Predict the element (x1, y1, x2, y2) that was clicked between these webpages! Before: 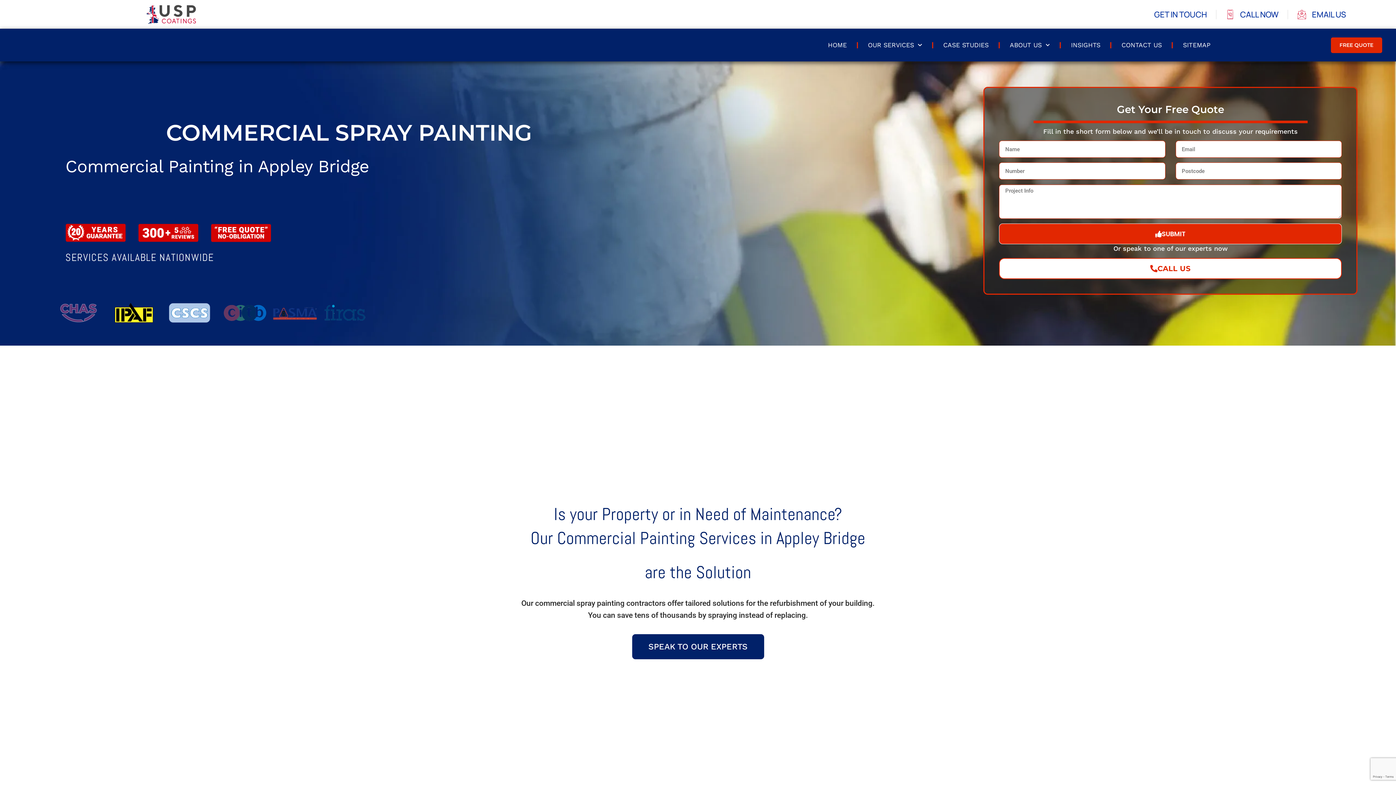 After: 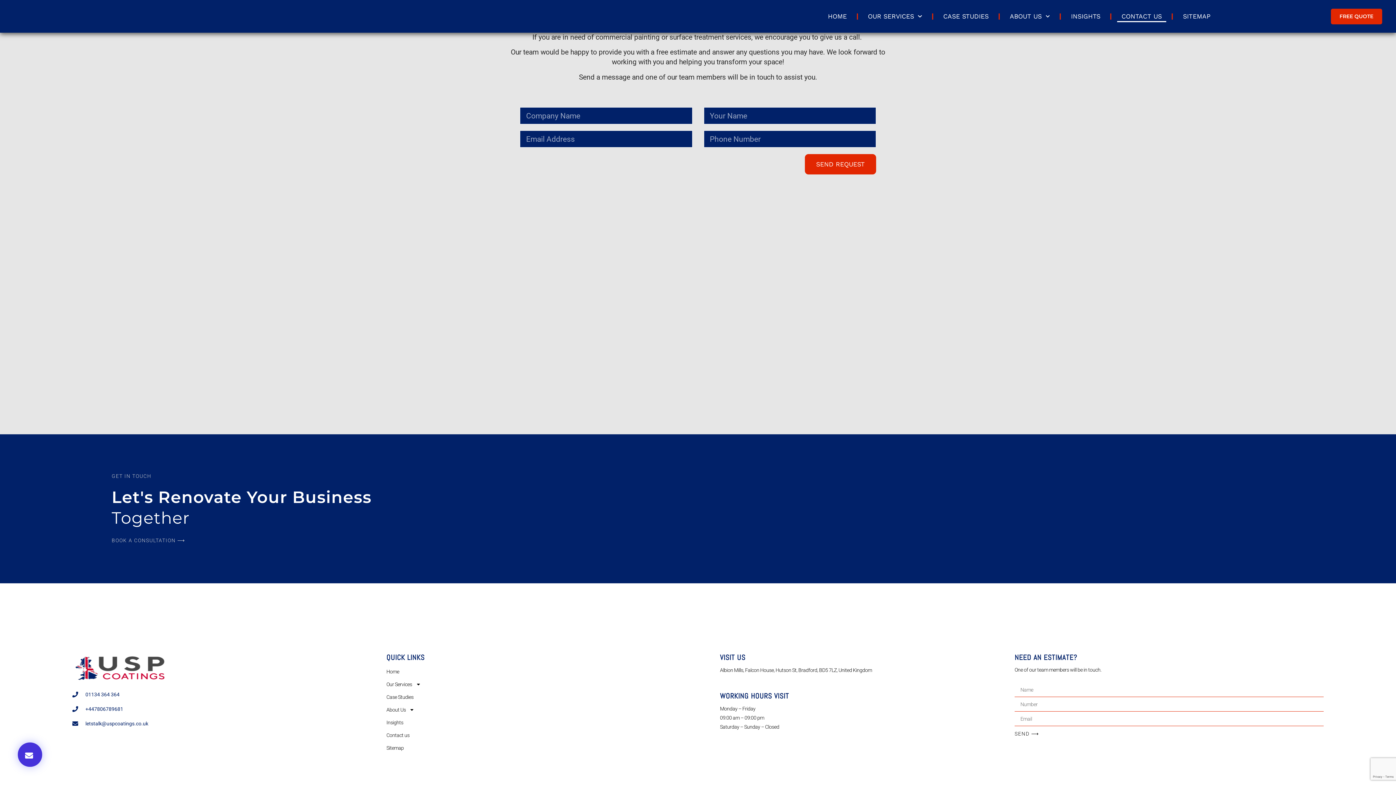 Action: label: SPEAK TO OUR EXPERTS bbox: (631, 634, 764, 659)